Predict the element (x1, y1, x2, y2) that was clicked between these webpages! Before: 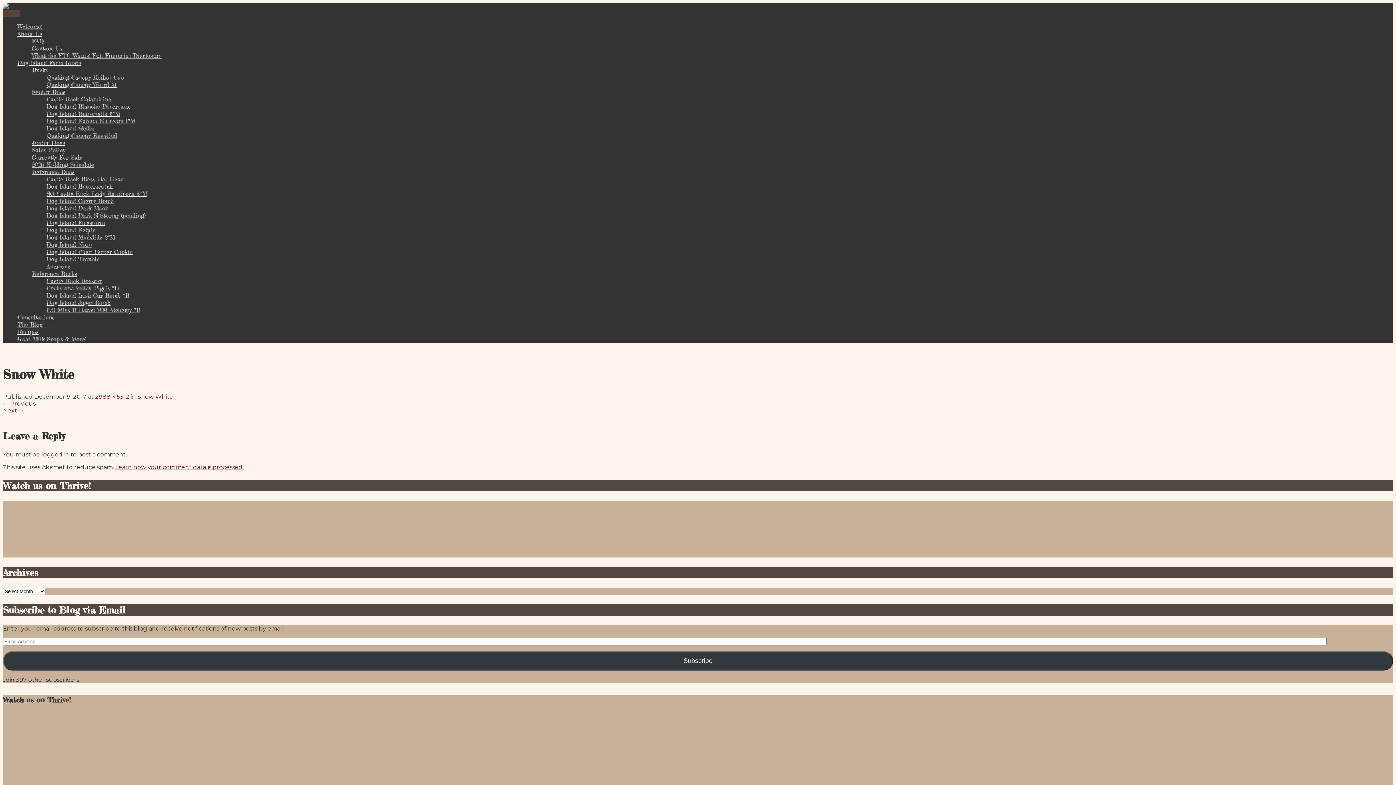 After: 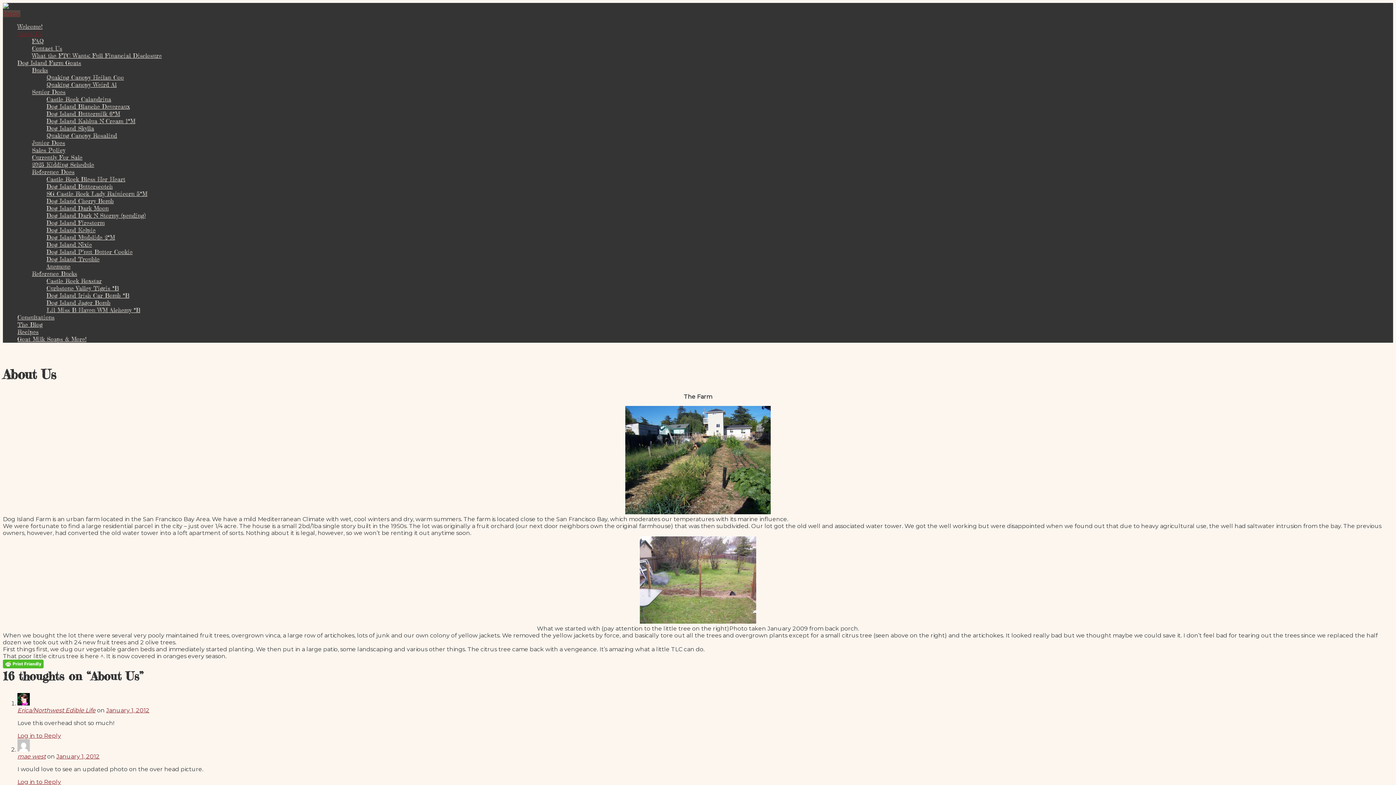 Action: label: About Us bbox: (17, 30, 42, 37)